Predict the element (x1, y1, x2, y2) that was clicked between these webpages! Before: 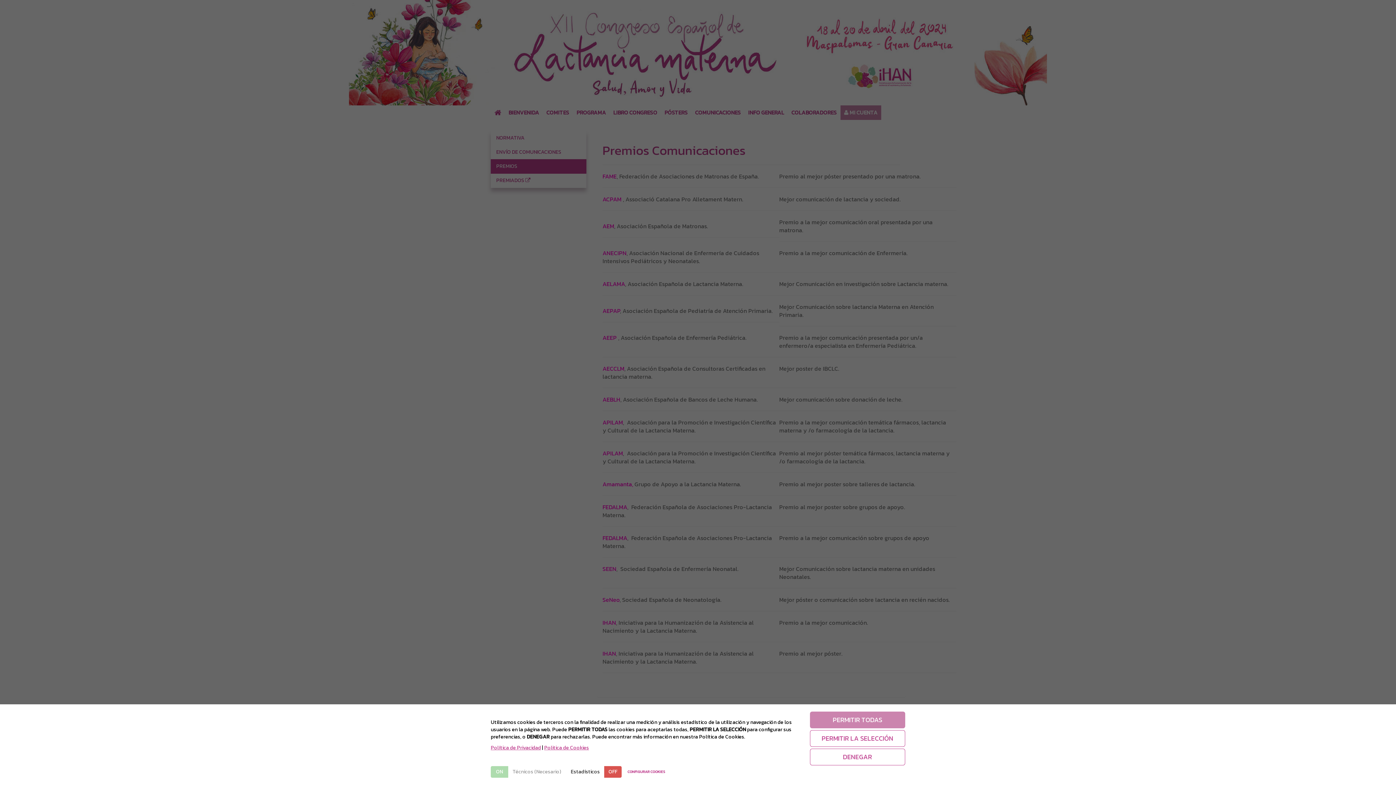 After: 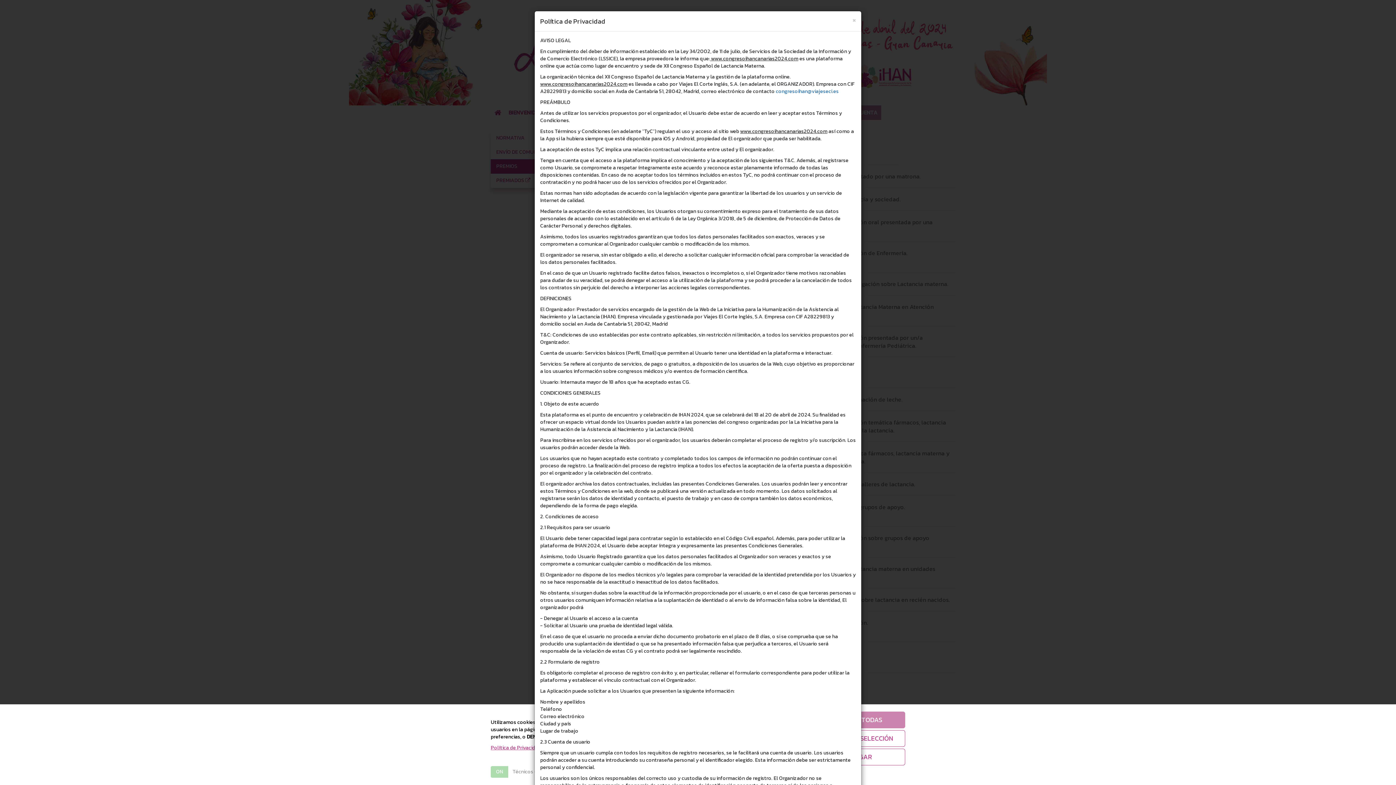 Action: label: Política de Privacidad bbox: (490, 744, 541, 752)